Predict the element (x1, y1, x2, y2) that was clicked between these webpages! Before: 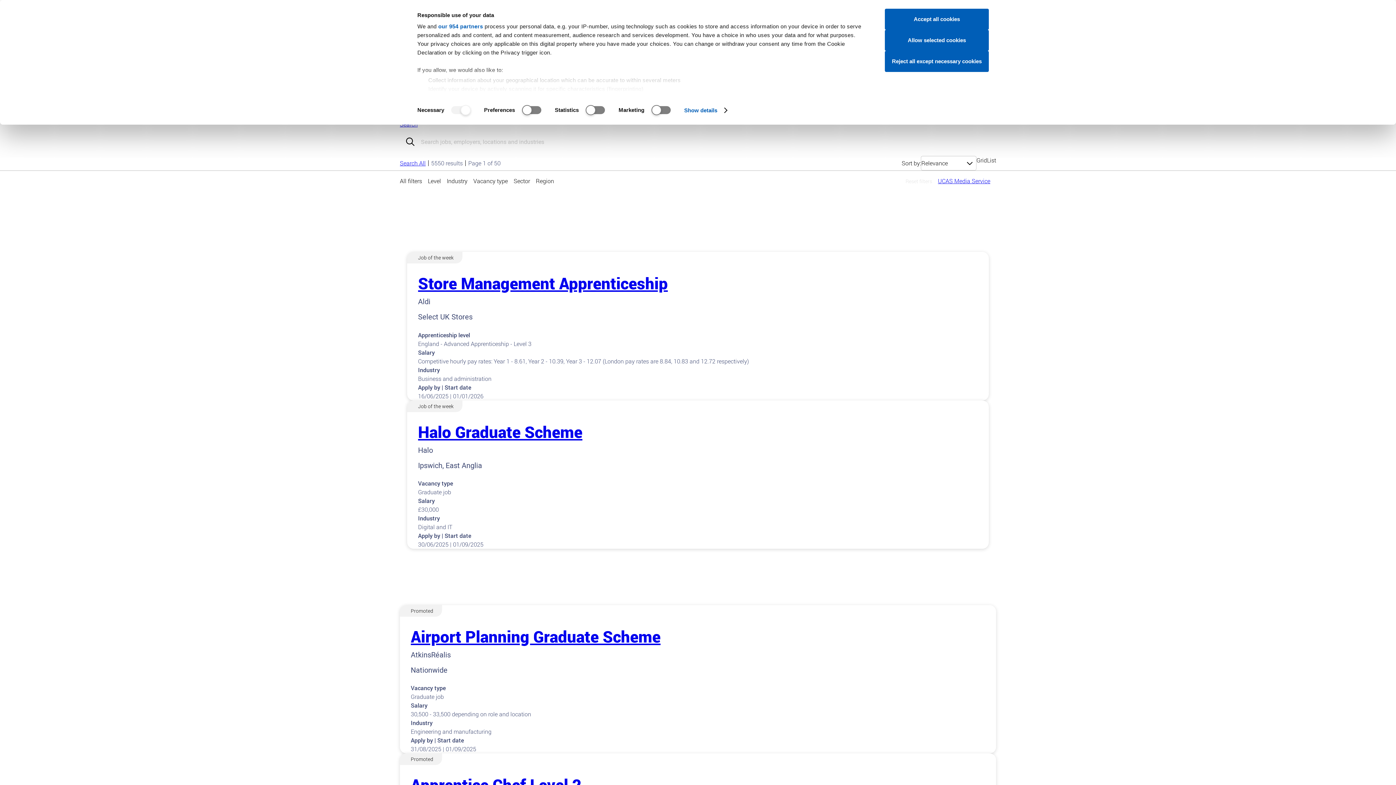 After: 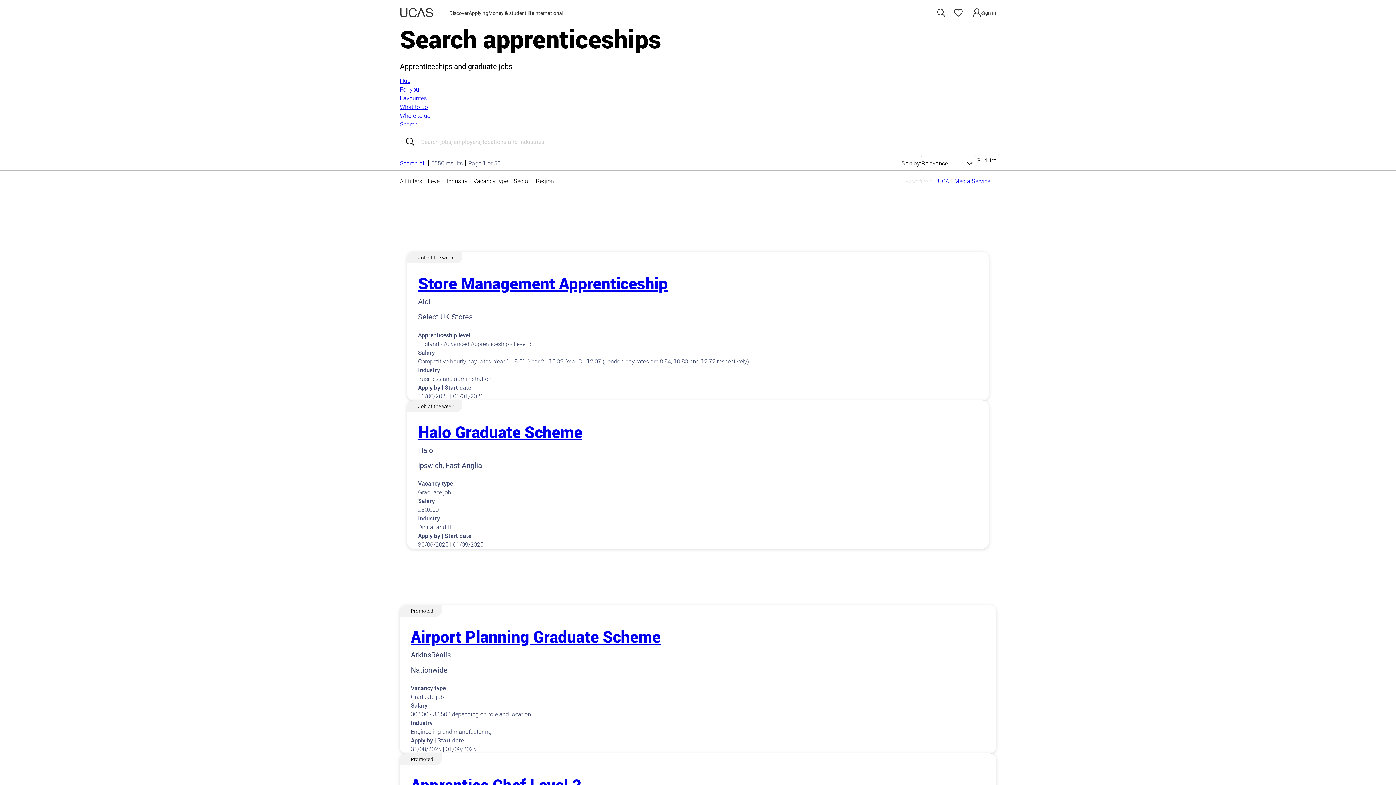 Action: label: Reject all except necessary cookies bbox: (885, 50, 989, 72)